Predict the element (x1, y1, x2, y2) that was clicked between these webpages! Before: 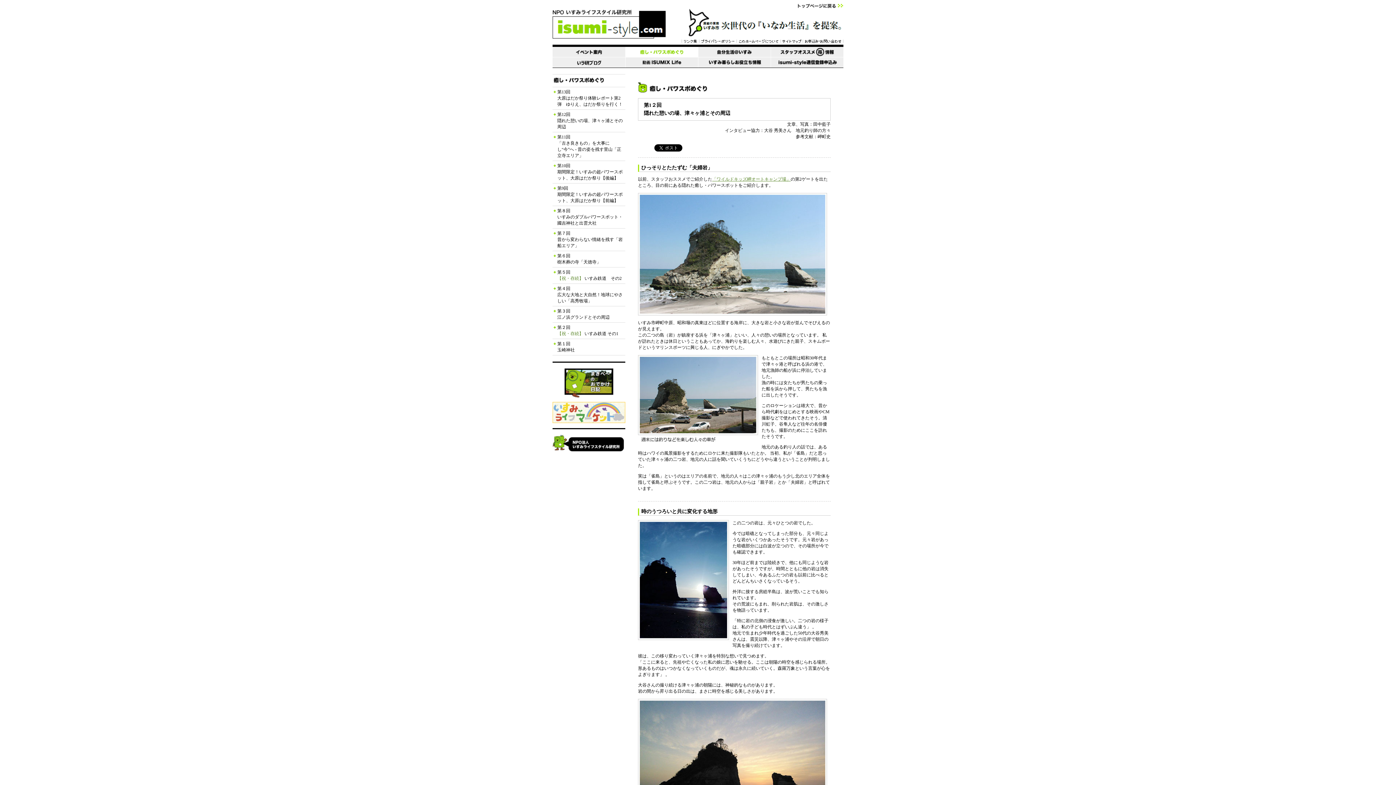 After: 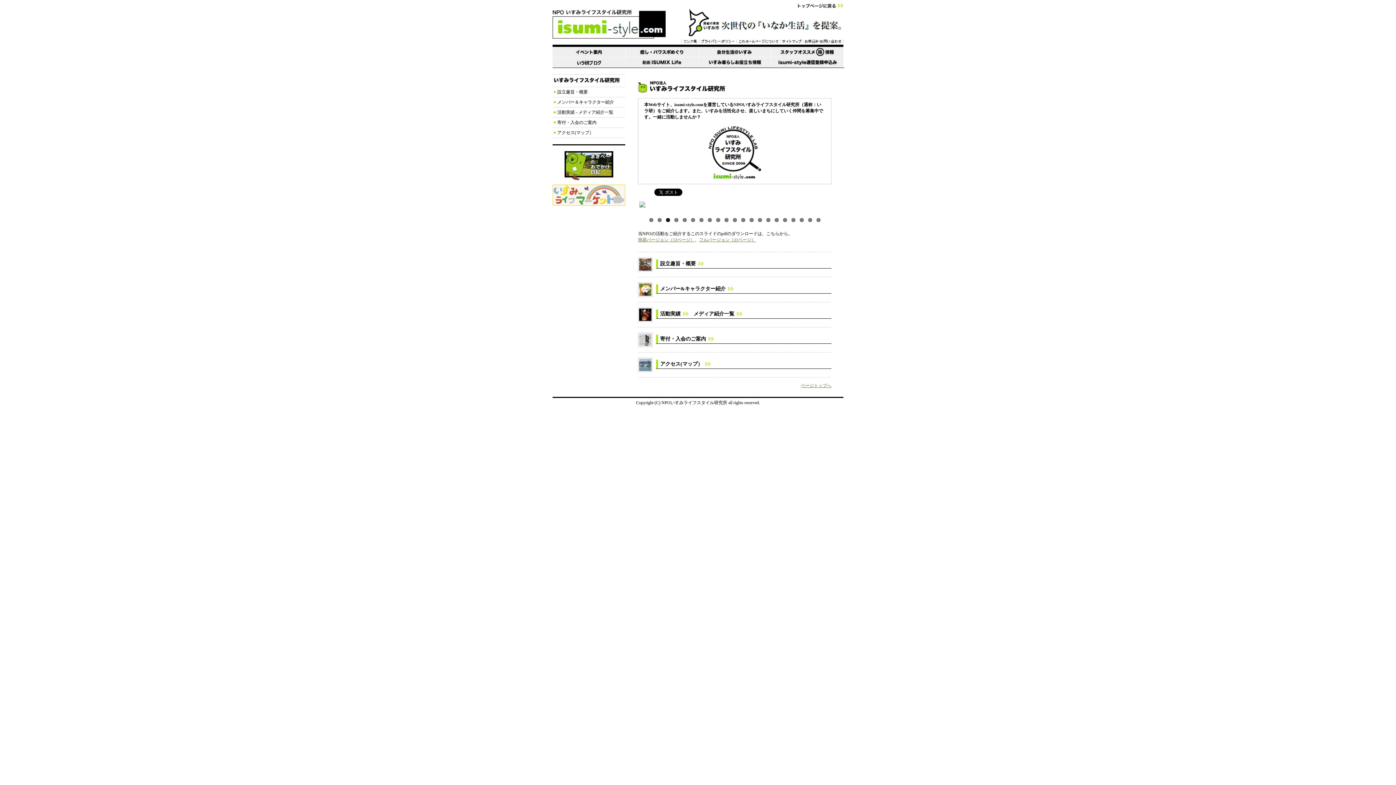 Action: bbox: (552, 447, 625, 452)